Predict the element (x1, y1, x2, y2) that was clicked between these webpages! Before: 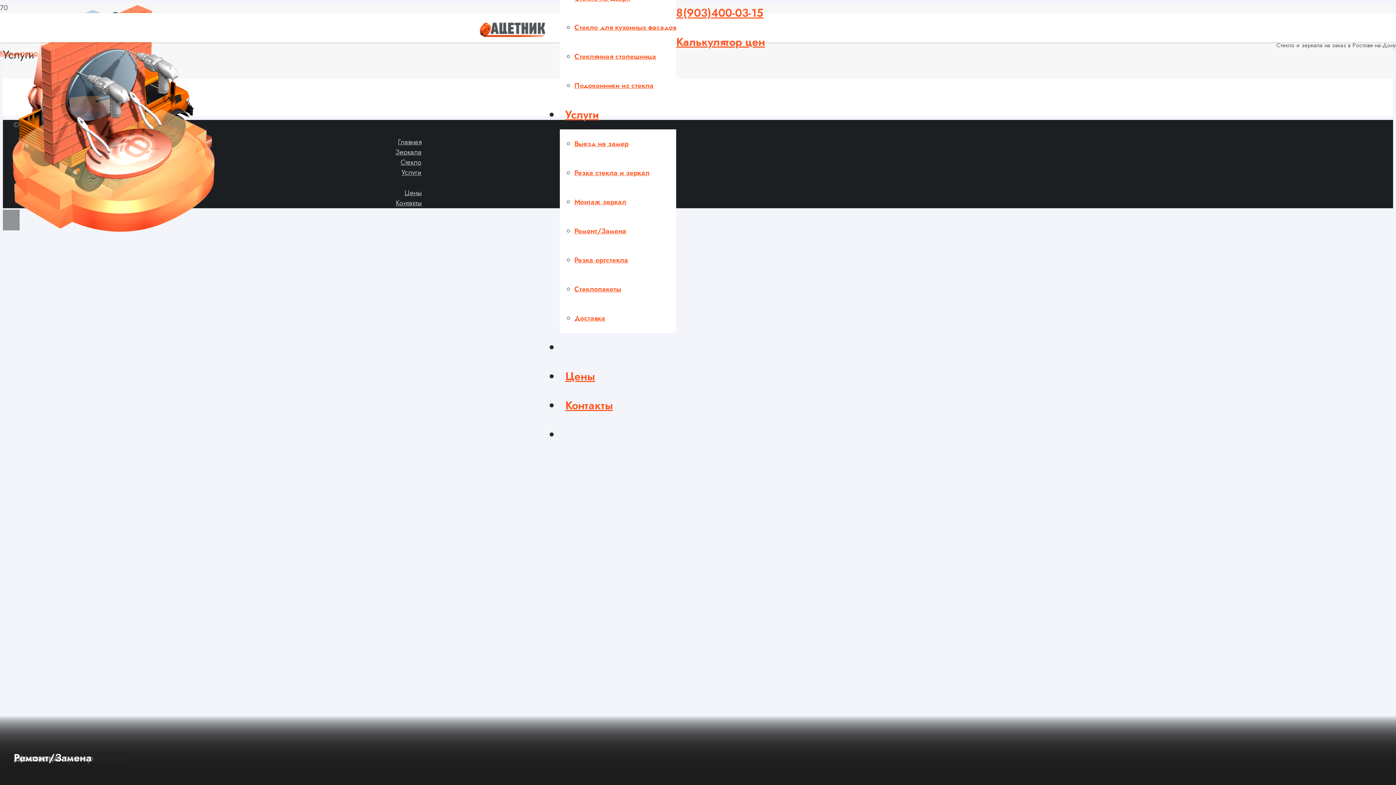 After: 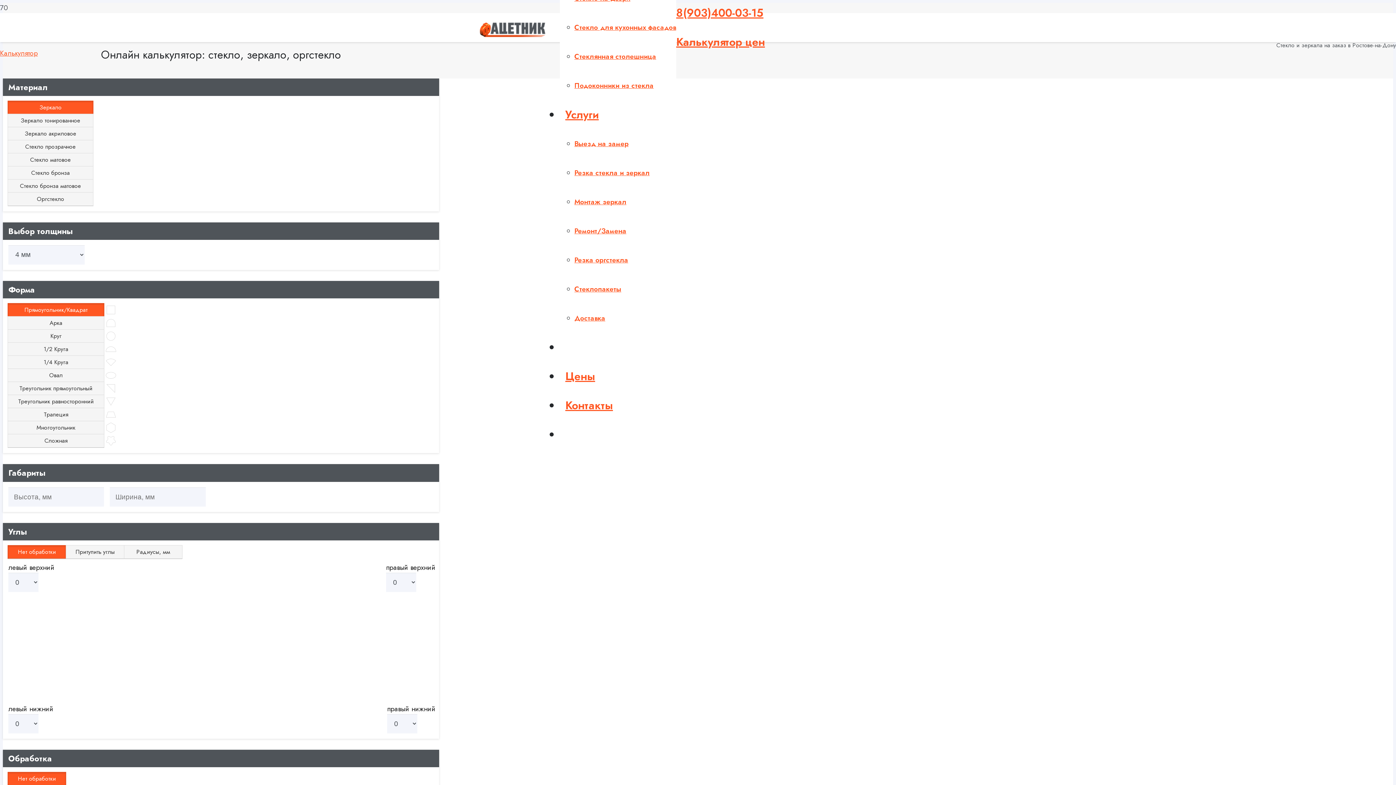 Action: label: Калькулятор цен bbox: (676, 34, 765, 49)